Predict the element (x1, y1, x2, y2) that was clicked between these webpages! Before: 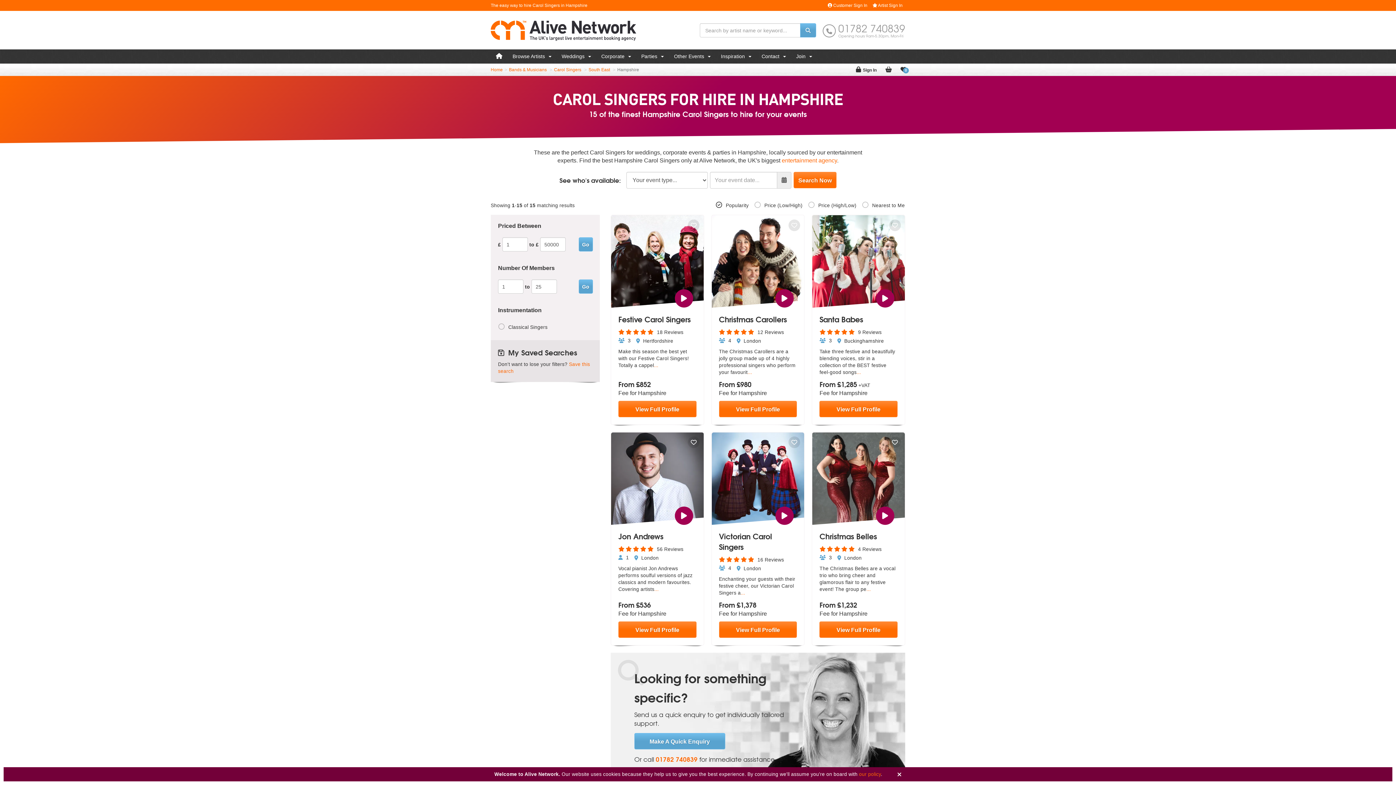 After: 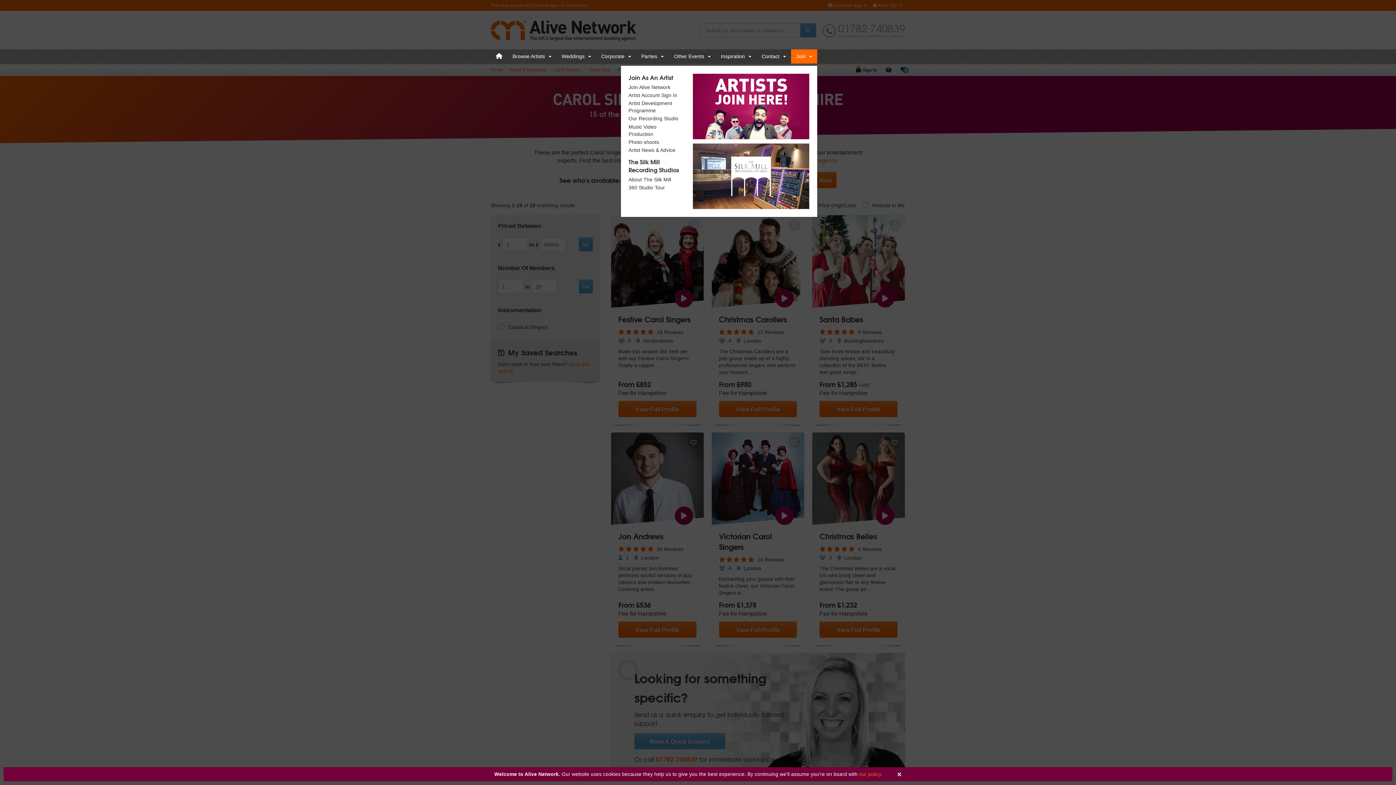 Action: label: Join  bbox: (791, 49, 817, 63)